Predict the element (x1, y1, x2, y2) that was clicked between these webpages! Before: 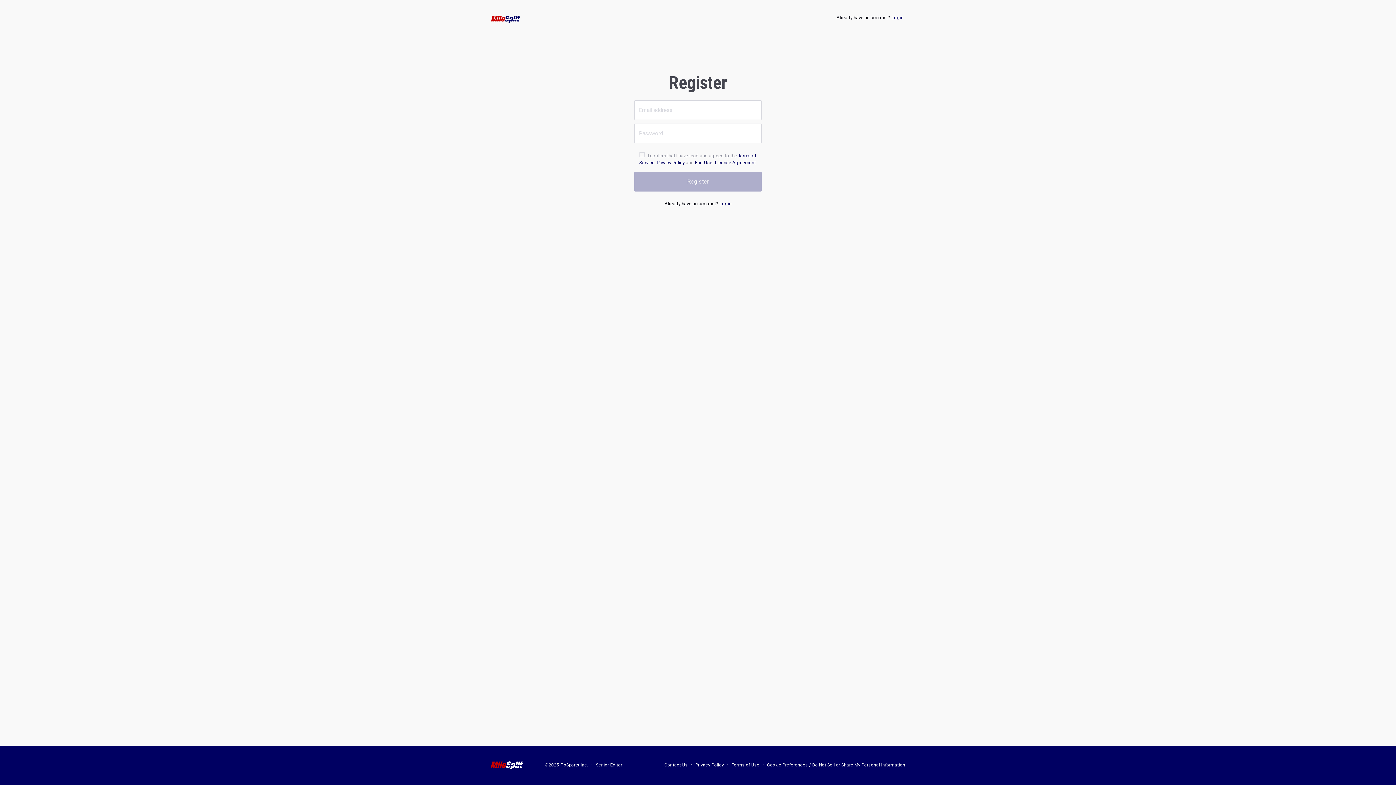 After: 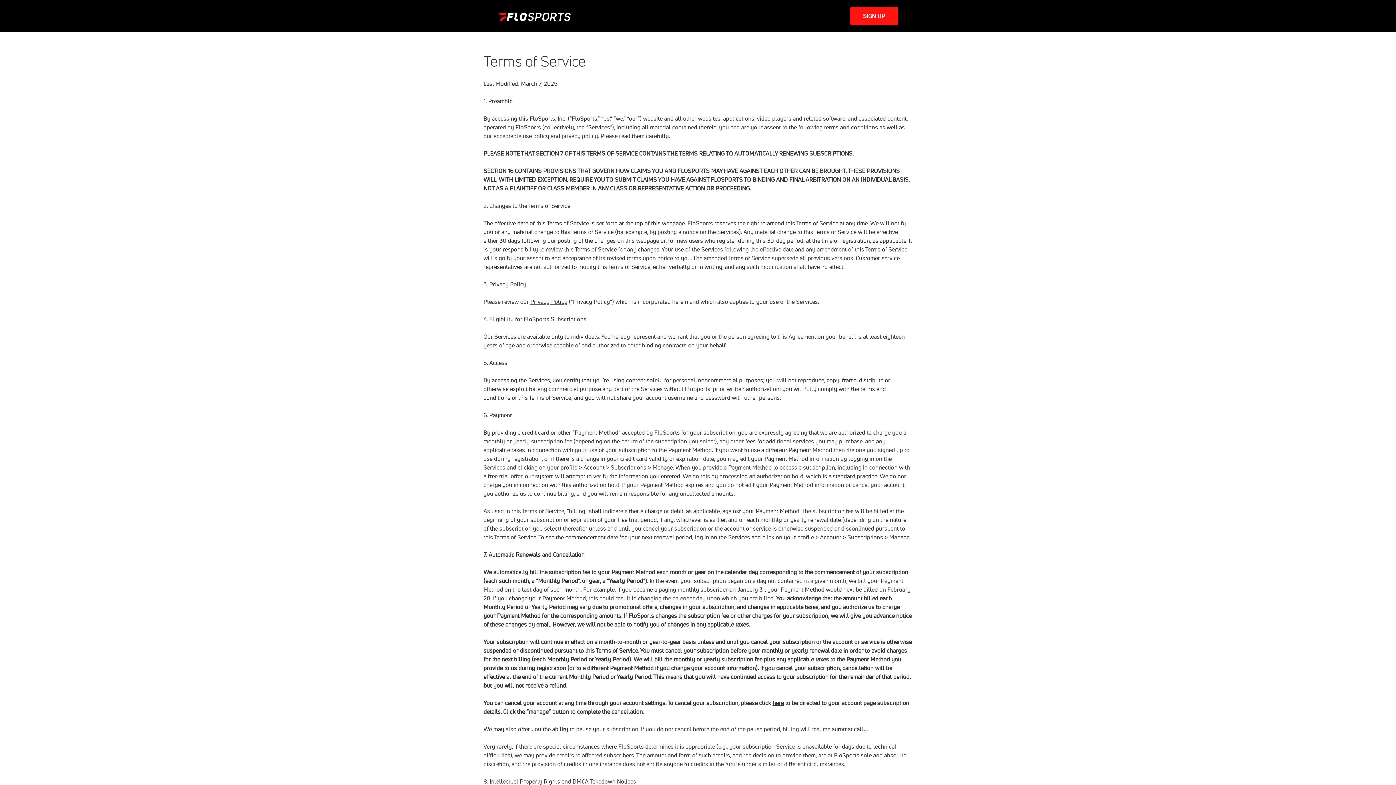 Action: bbox: (731, 763, 759, 768) label: Terms of Use